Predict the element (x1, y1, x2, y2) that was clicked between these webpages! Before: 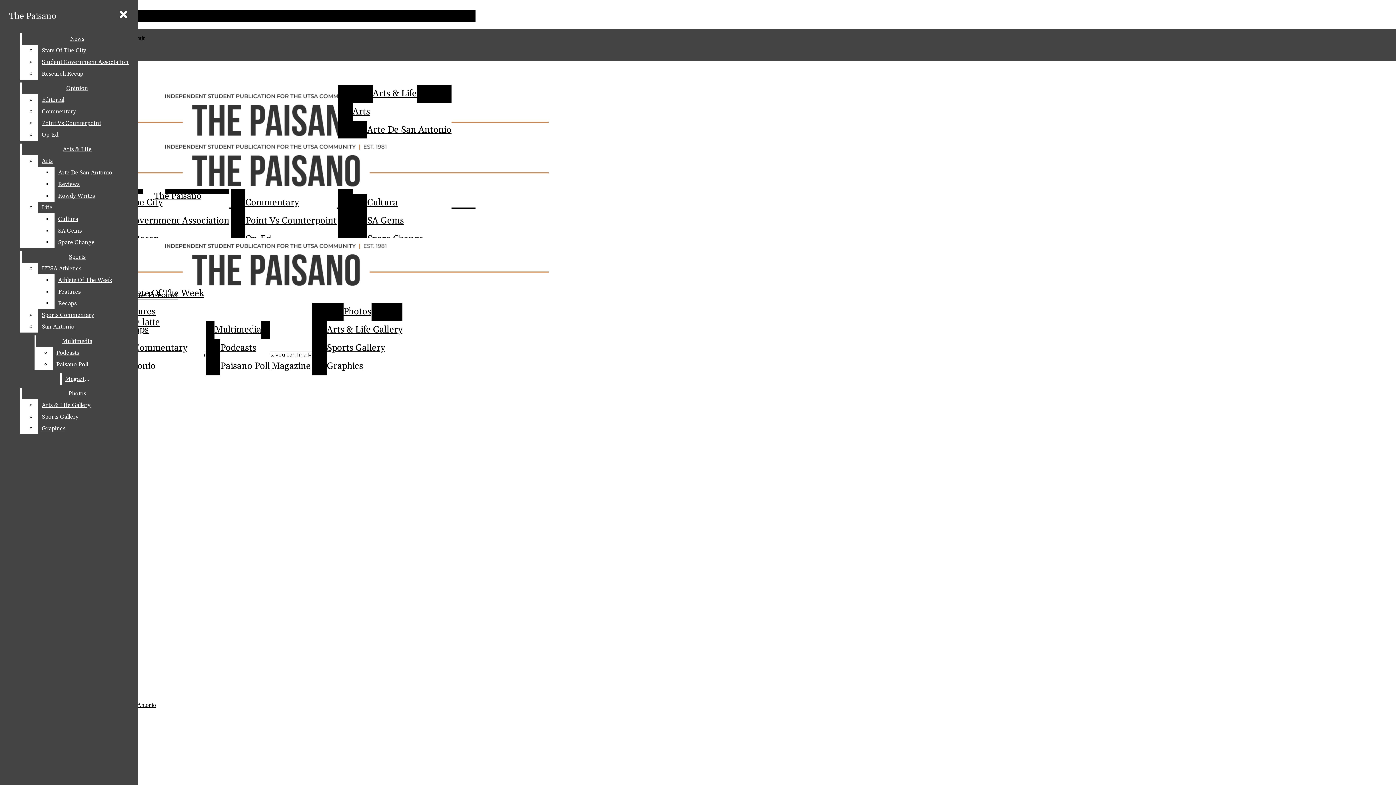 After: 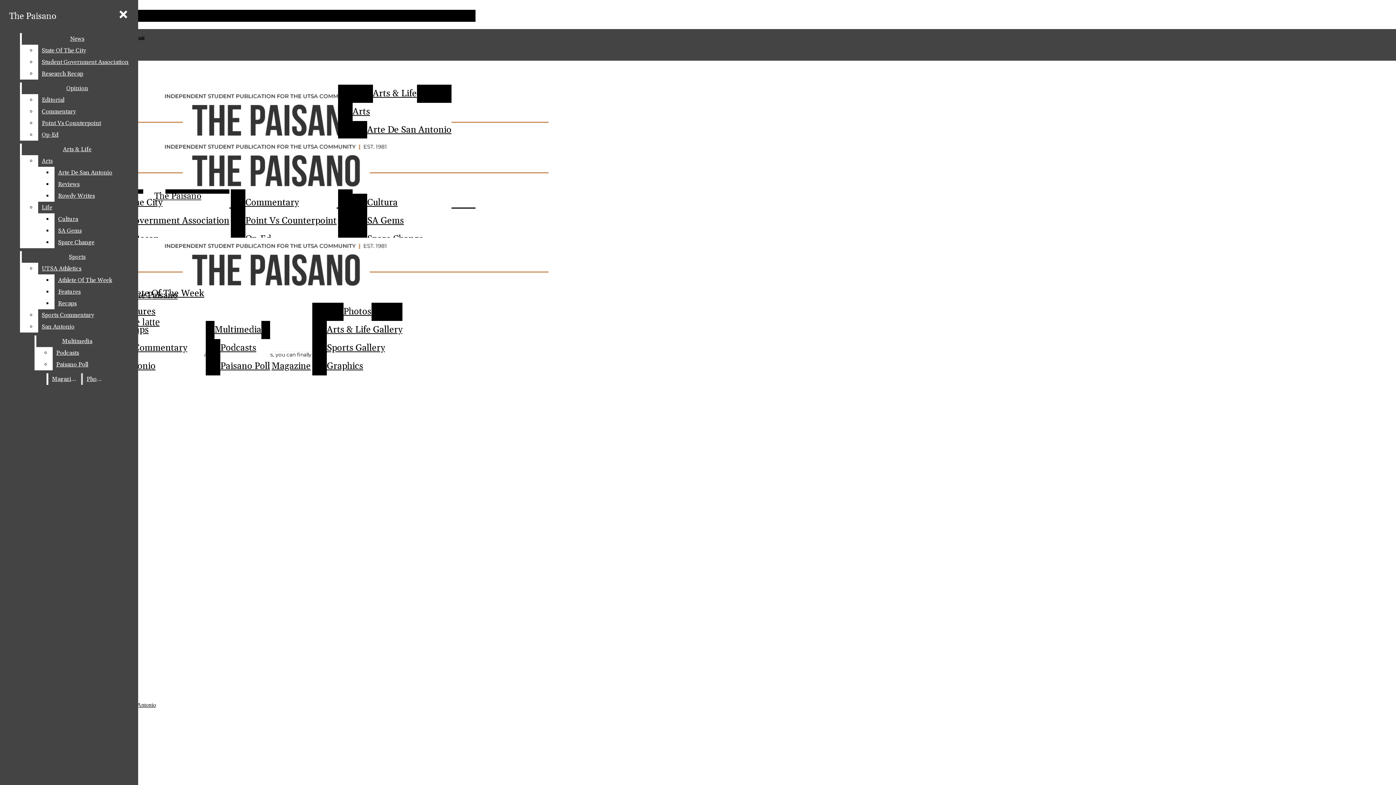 Action: label: Arts & Life Gallery bbox: (38, 399, 132, 411)